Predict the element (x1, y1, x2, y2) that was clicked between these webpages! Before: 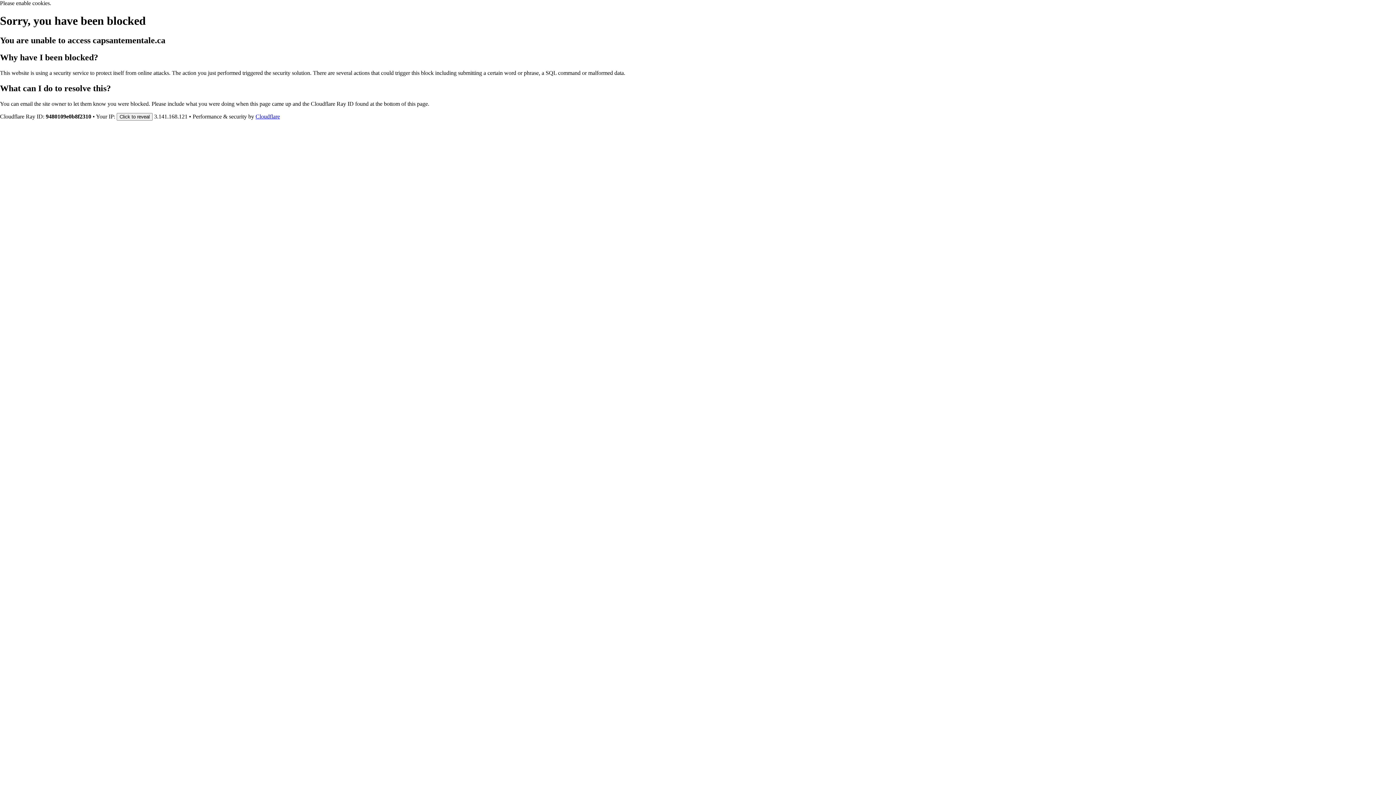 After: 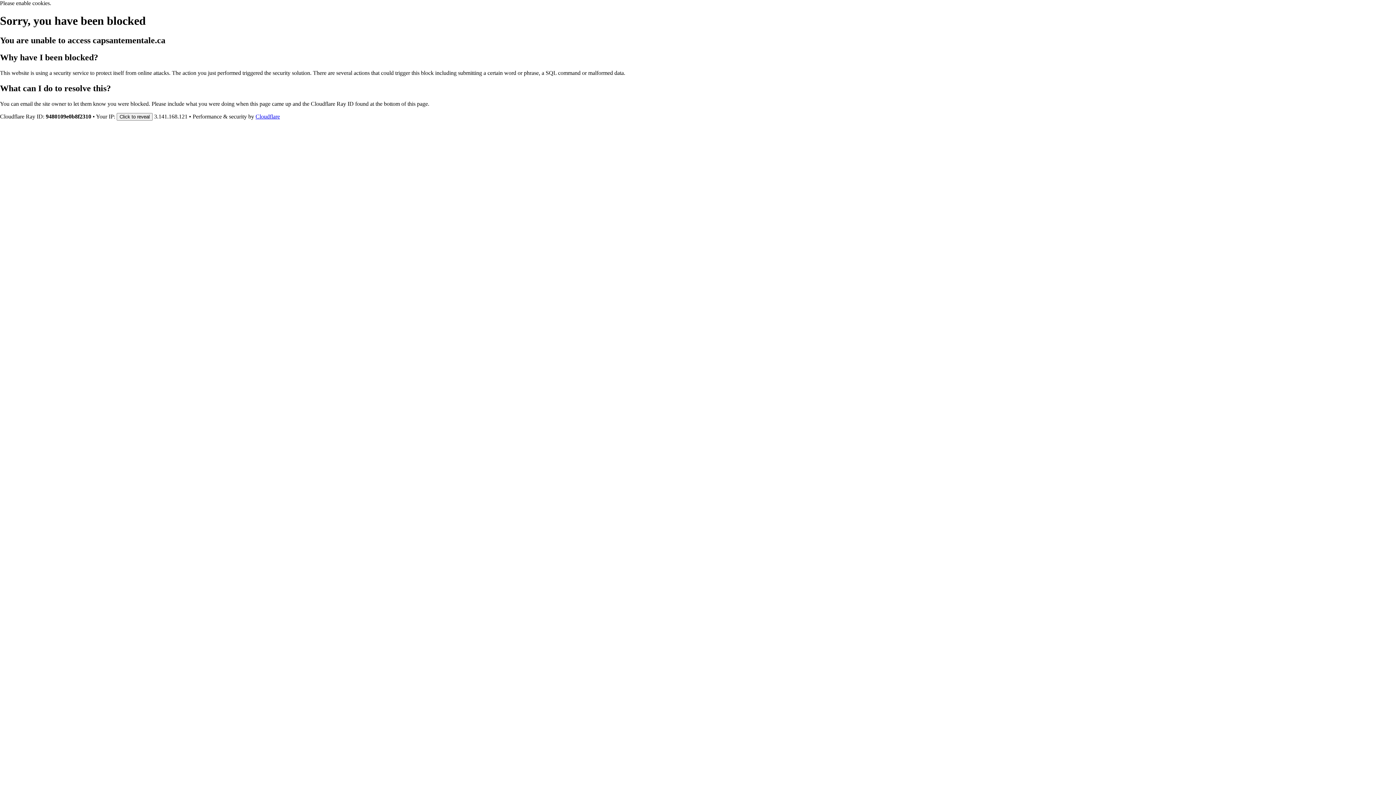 Action: label: Cloudflare bbox: (255, 113, 280, 119)